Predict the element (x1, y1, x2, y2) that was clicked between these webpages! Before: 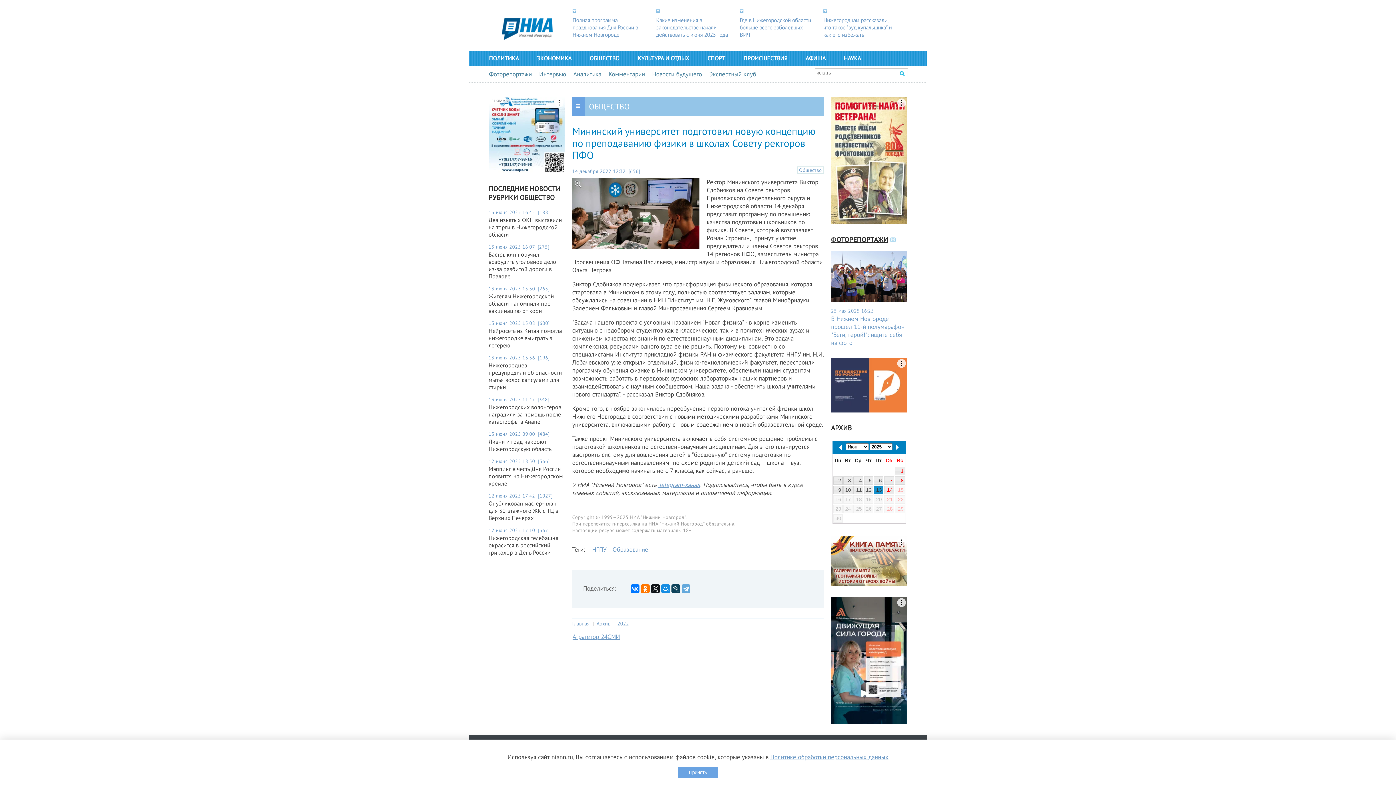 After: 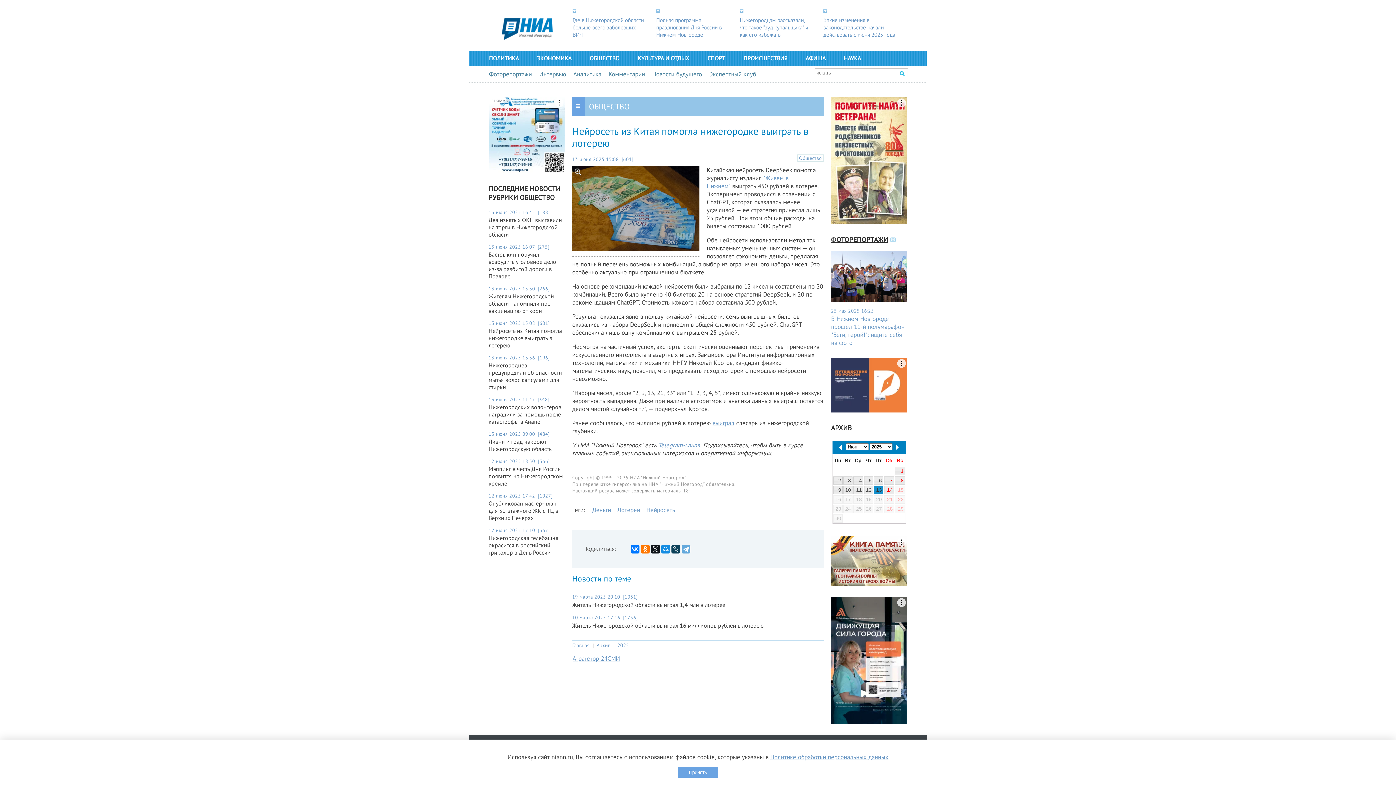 Action: bbox: (488, 327, 565, 349) label: Нейросеть из Китая помогла нижегородке выиграть в лотерею